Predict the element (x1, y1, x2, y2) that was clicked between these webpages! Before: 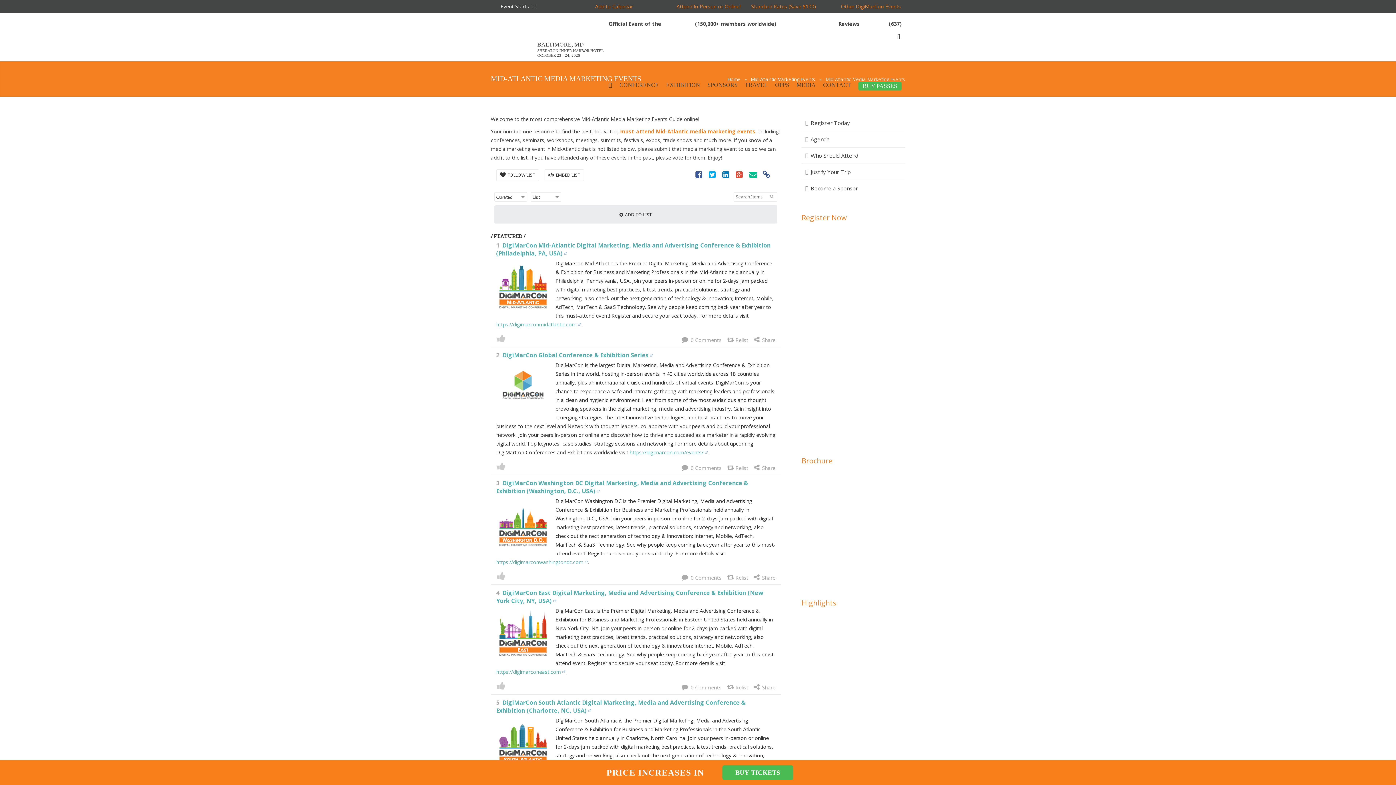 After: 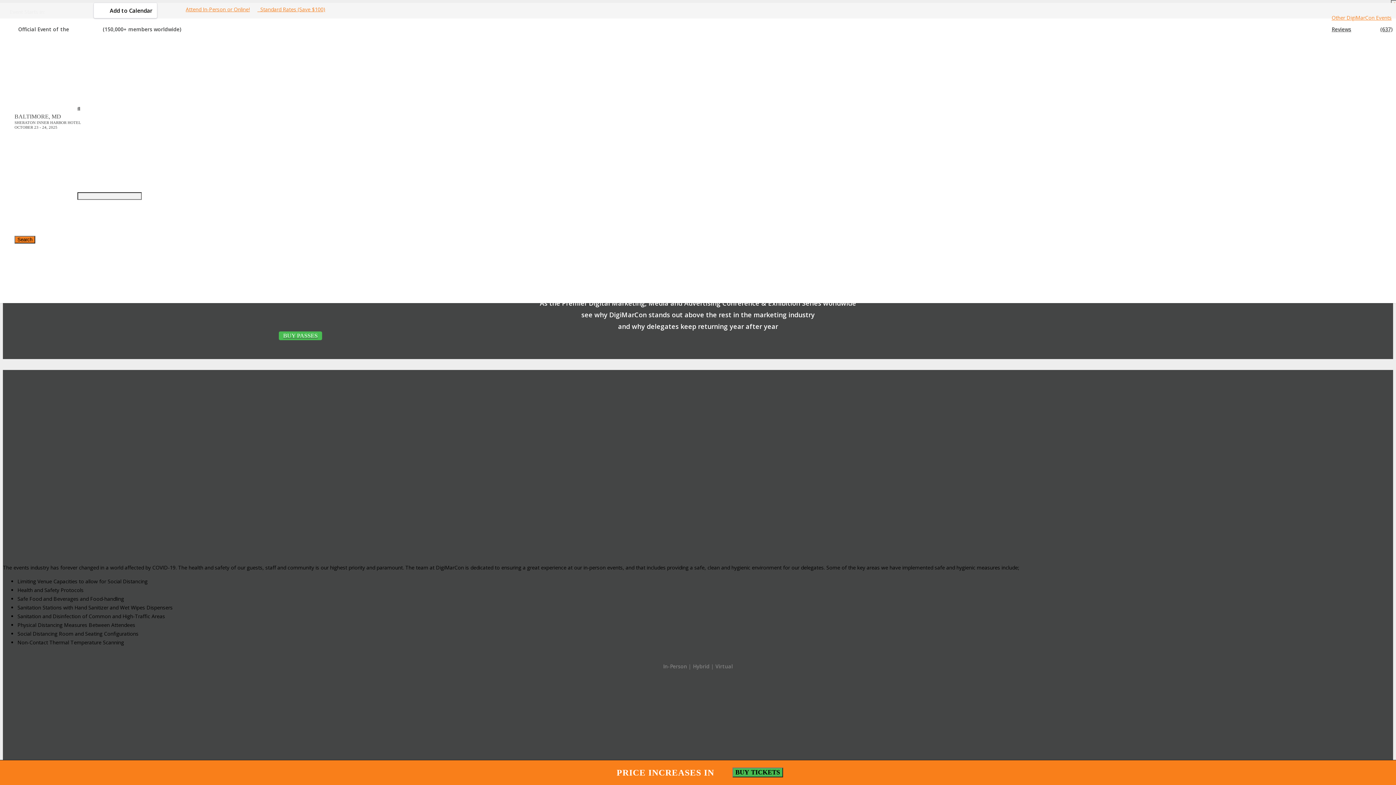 Action: label: must-attend Mid-Atlantic media marketing events bbox: (620, 128, 755, 134)